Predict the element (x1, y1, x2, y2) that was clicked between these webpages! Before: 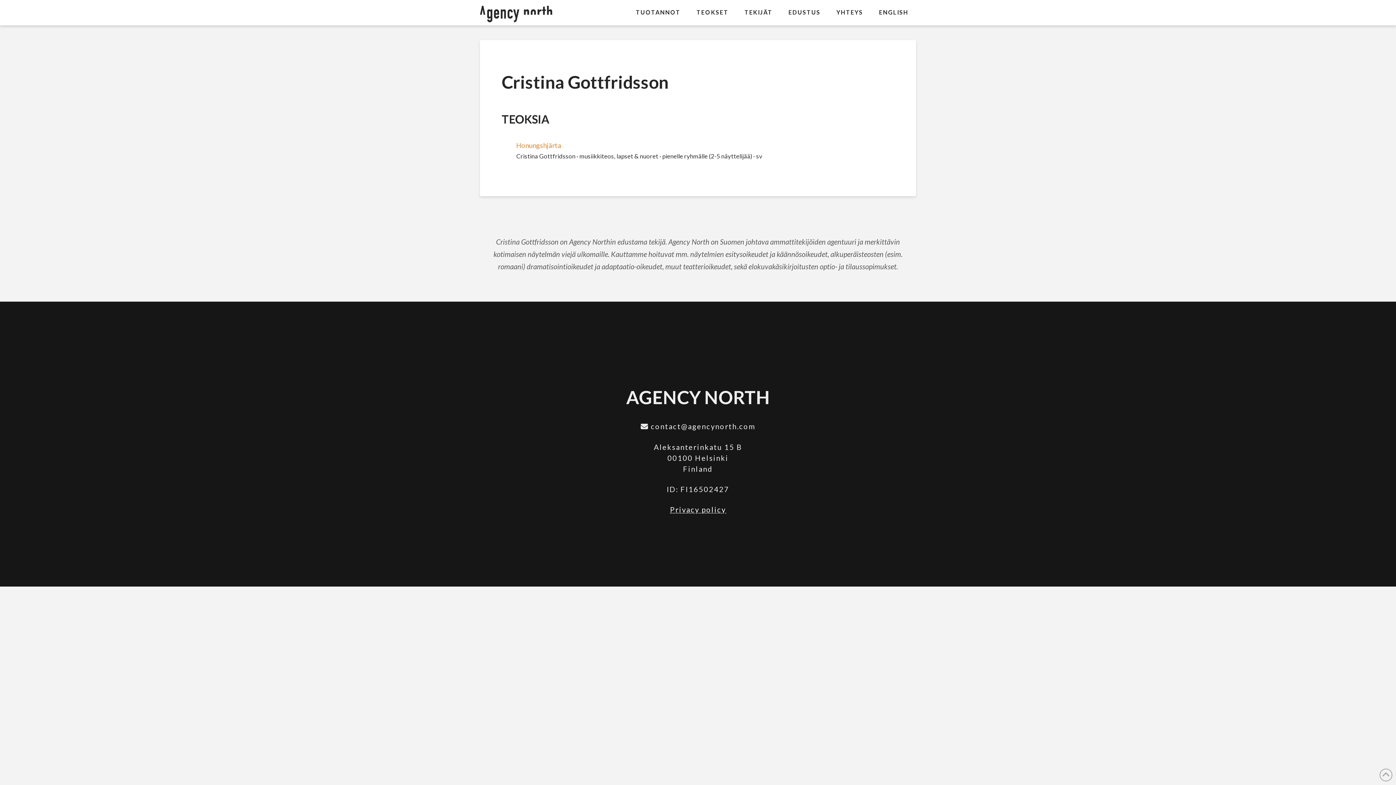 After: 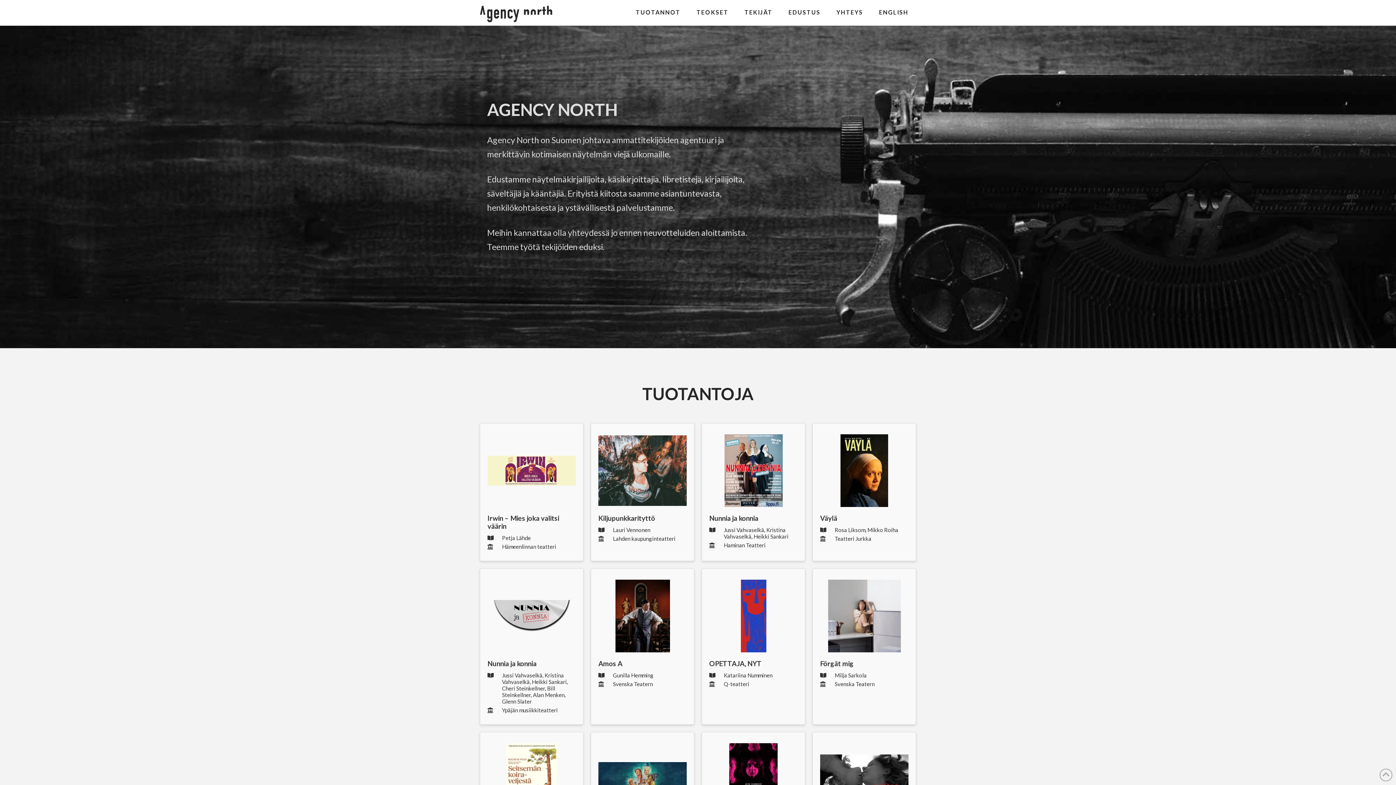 Action: bbox: (480, 5, 552, 22)